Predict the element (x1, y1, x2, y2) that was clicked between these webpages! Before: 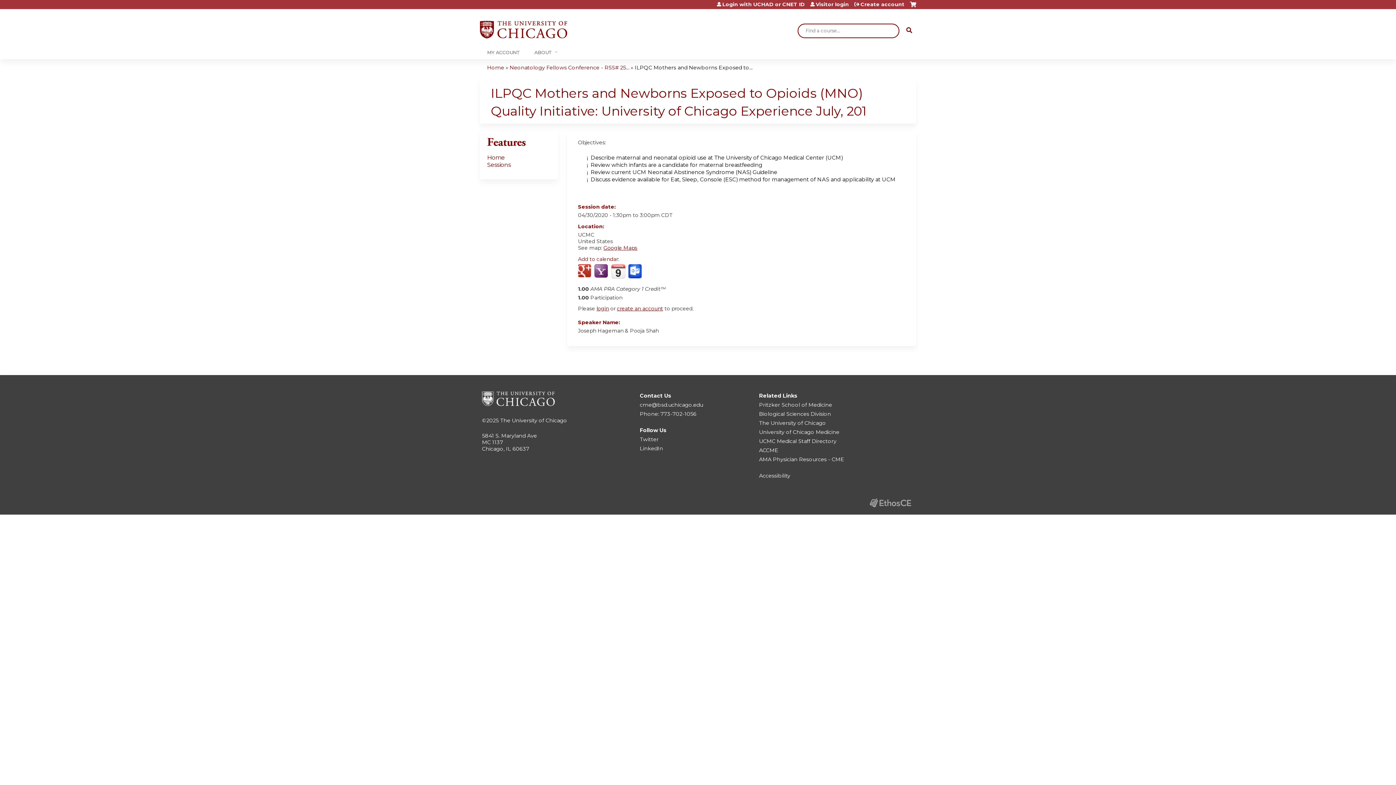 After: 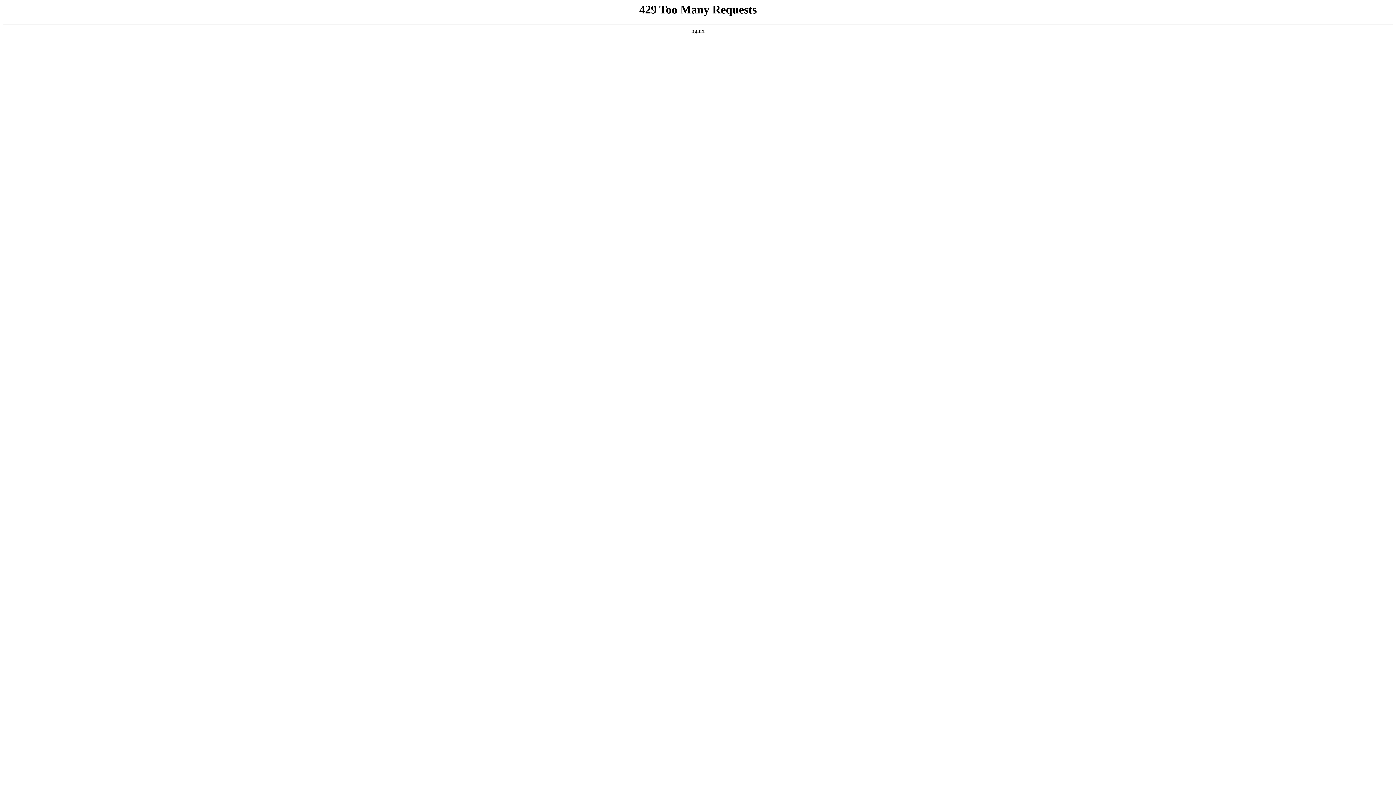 Action: bbox: (759, 447, 778, 453) label: ACCME